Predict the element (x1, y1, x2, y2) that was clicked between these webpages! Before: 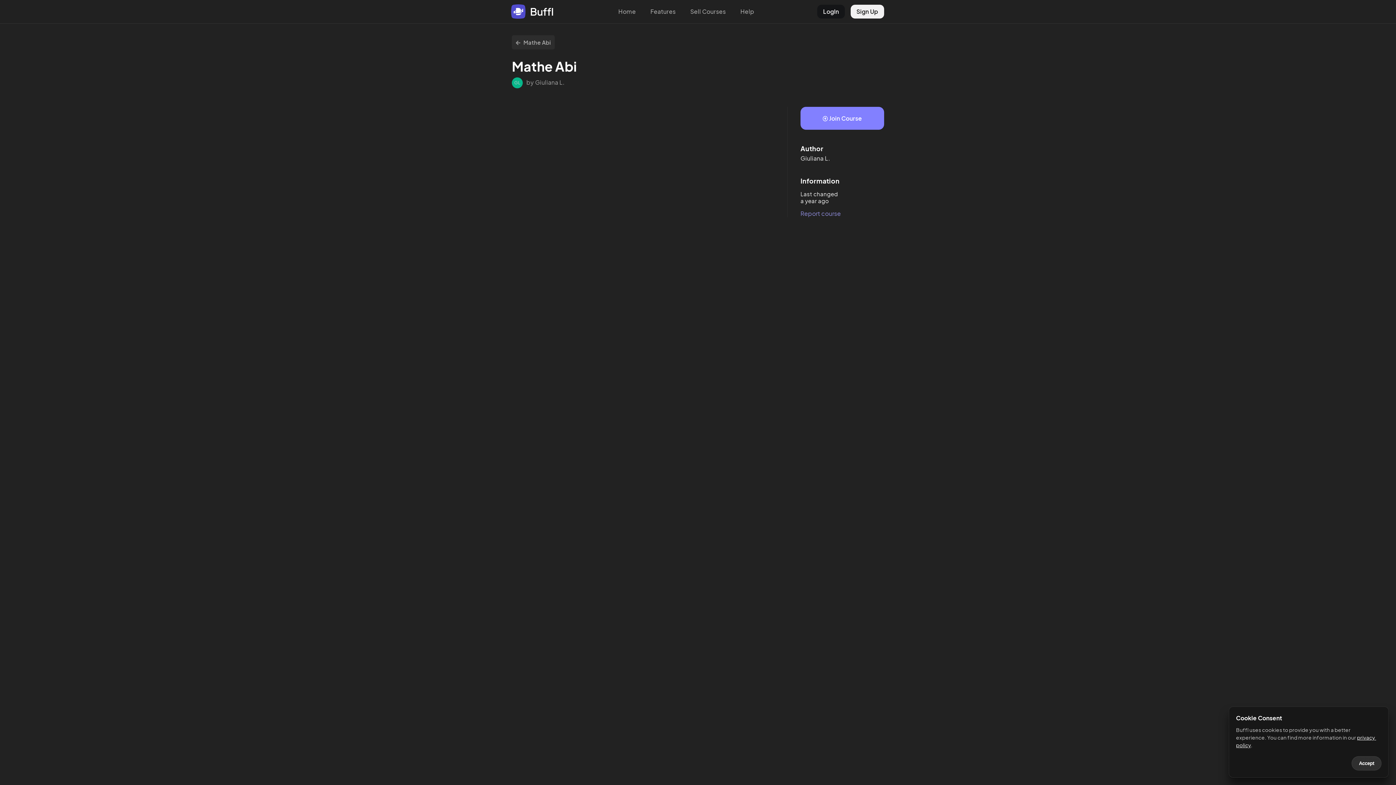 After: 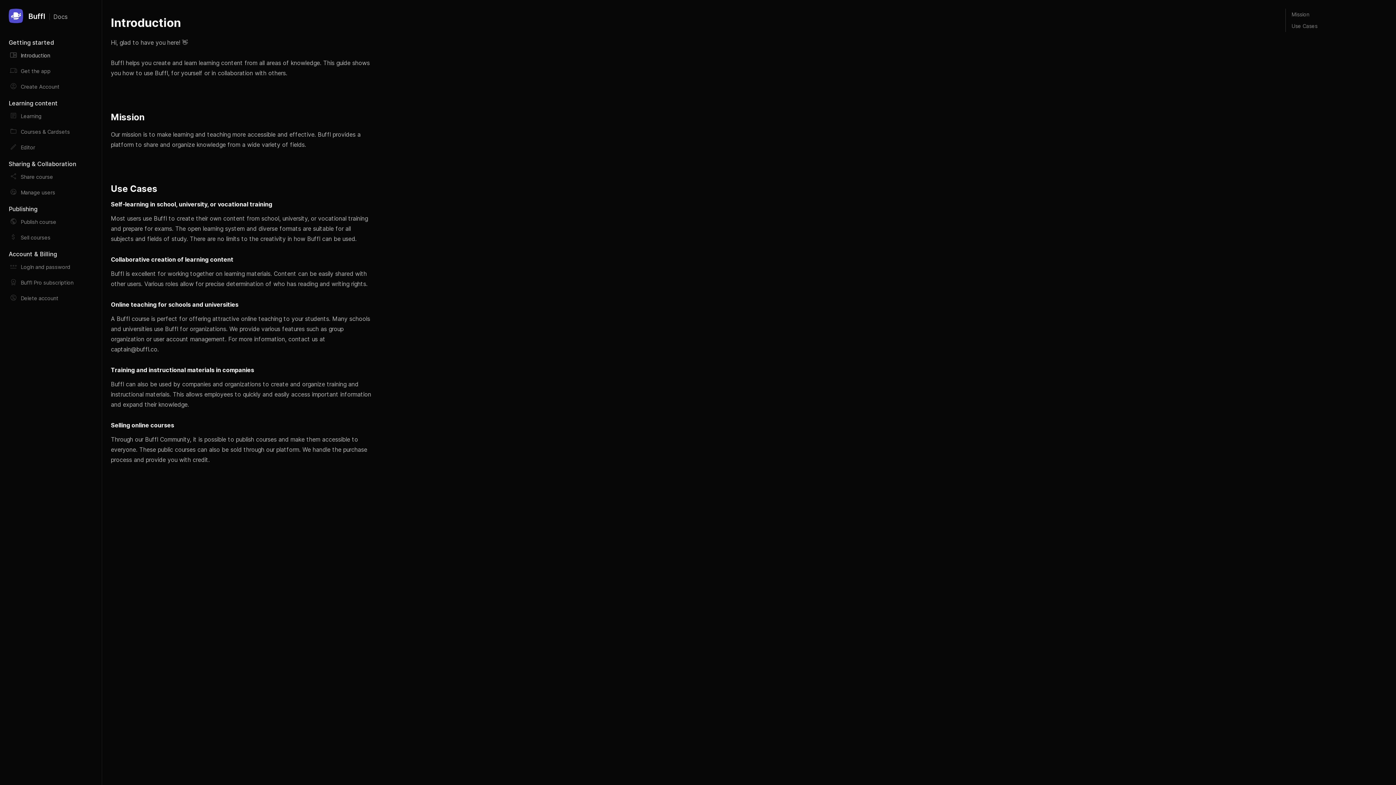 Action: label: Help bbox: (736, 6, 758, 17)